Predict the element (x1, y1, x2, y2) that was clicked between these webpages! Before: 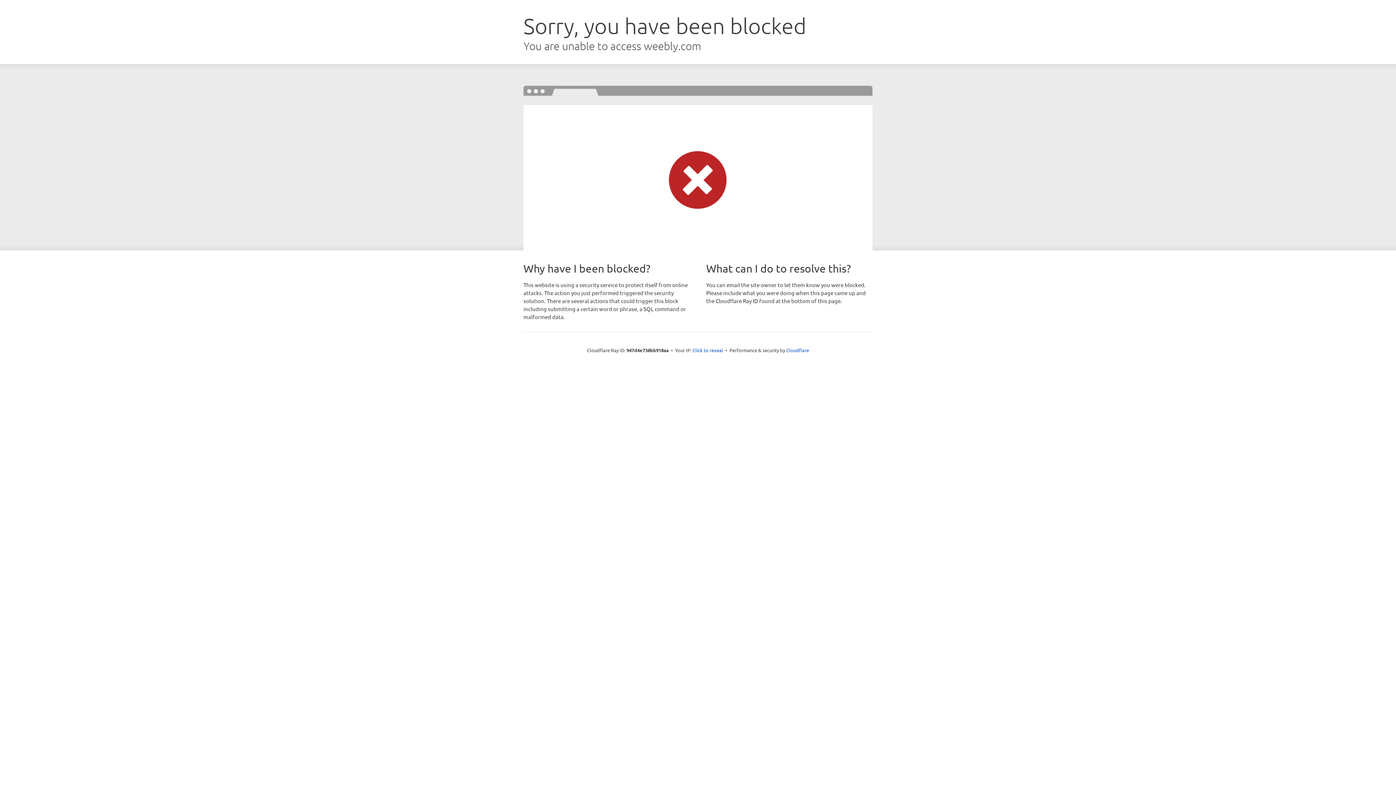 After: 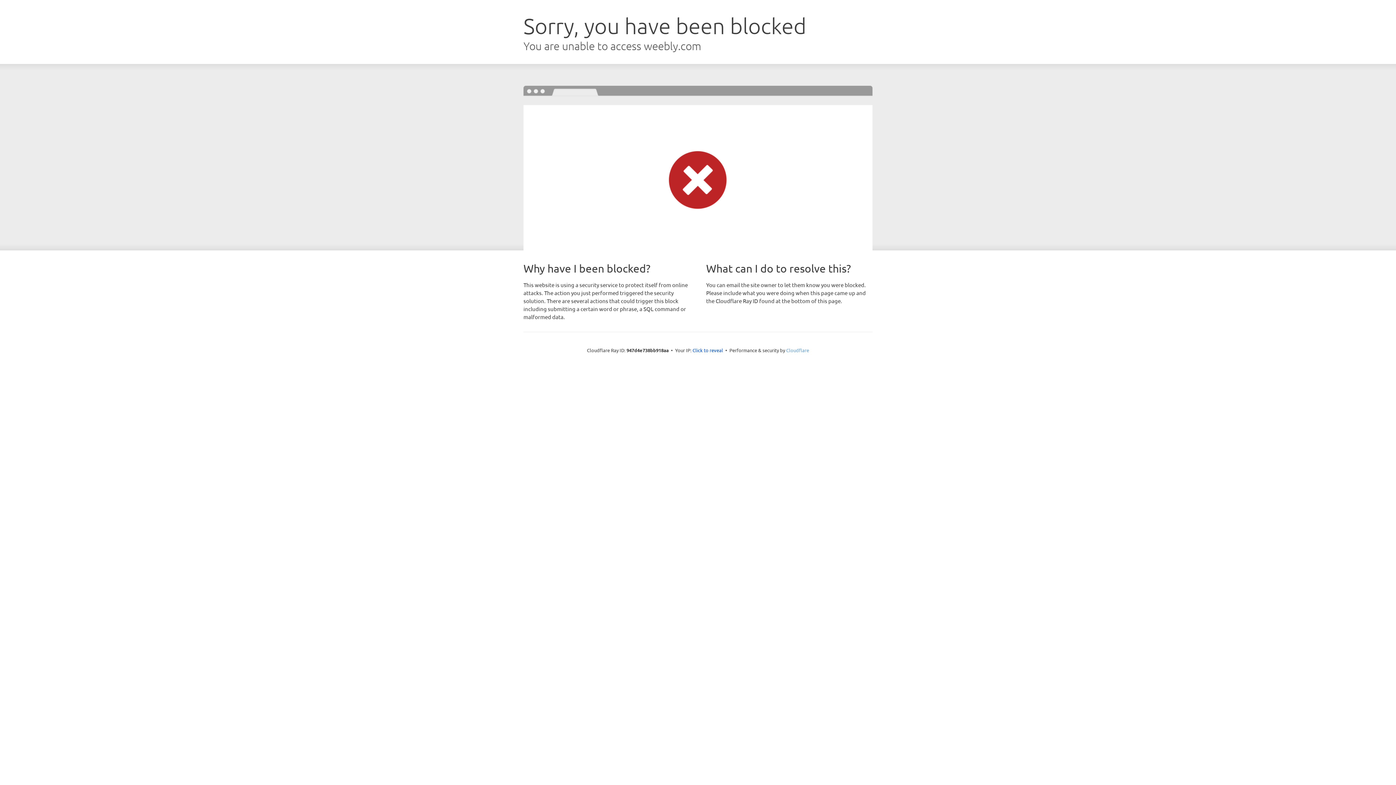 Action: bbox: (786, 347, 809, 353) label: Cloudflare